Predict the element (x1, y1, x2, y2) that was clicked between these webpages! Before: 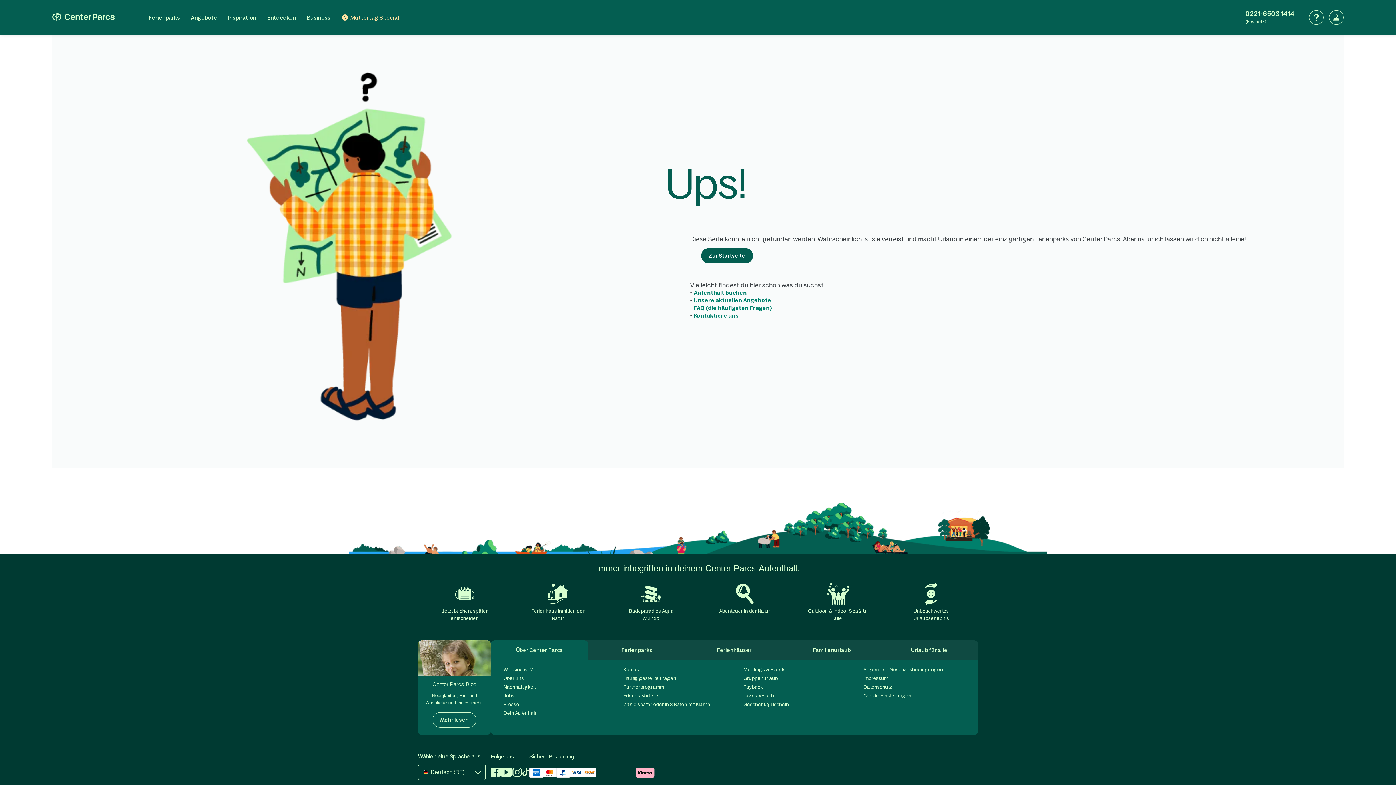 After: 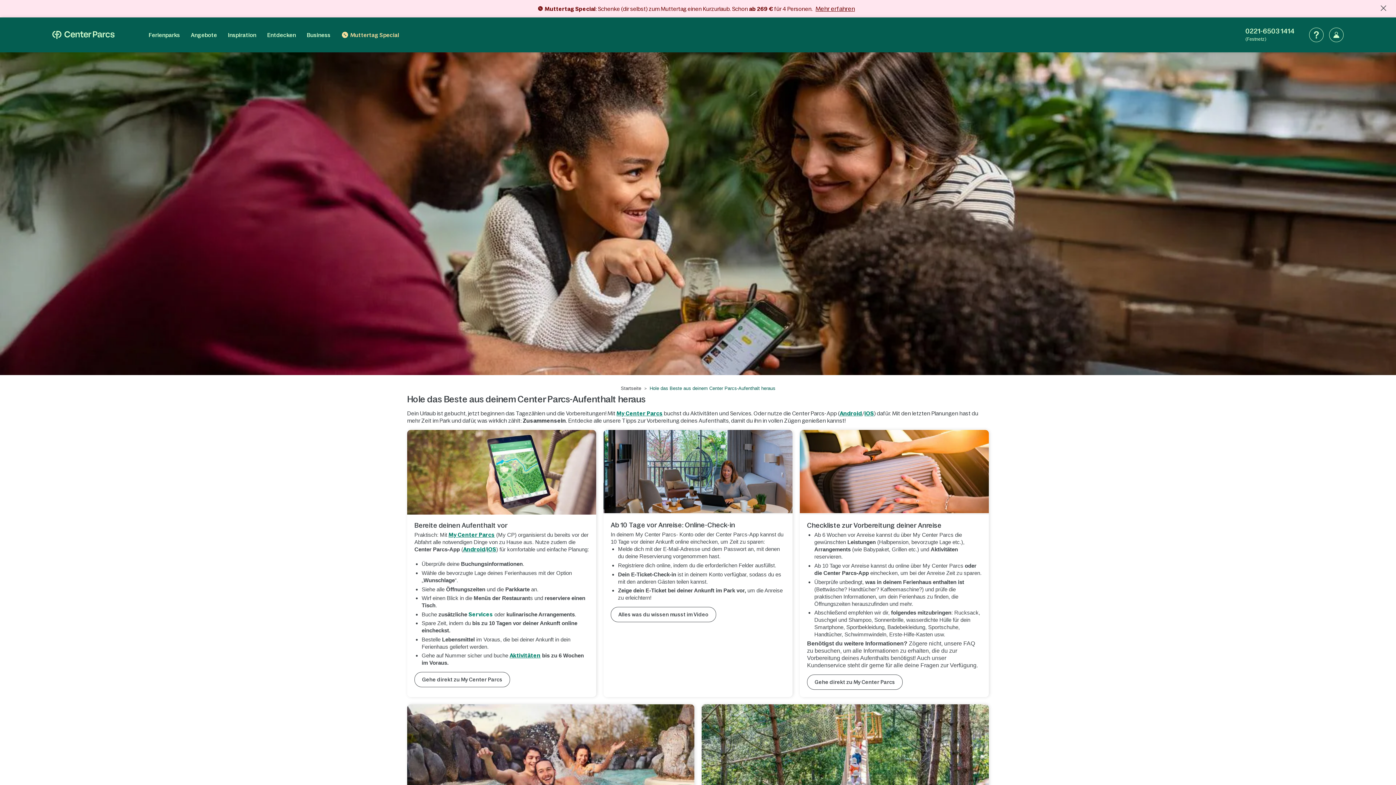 Action: label: Dein Aufenhalt bbox: (498, 709, 610, 718)